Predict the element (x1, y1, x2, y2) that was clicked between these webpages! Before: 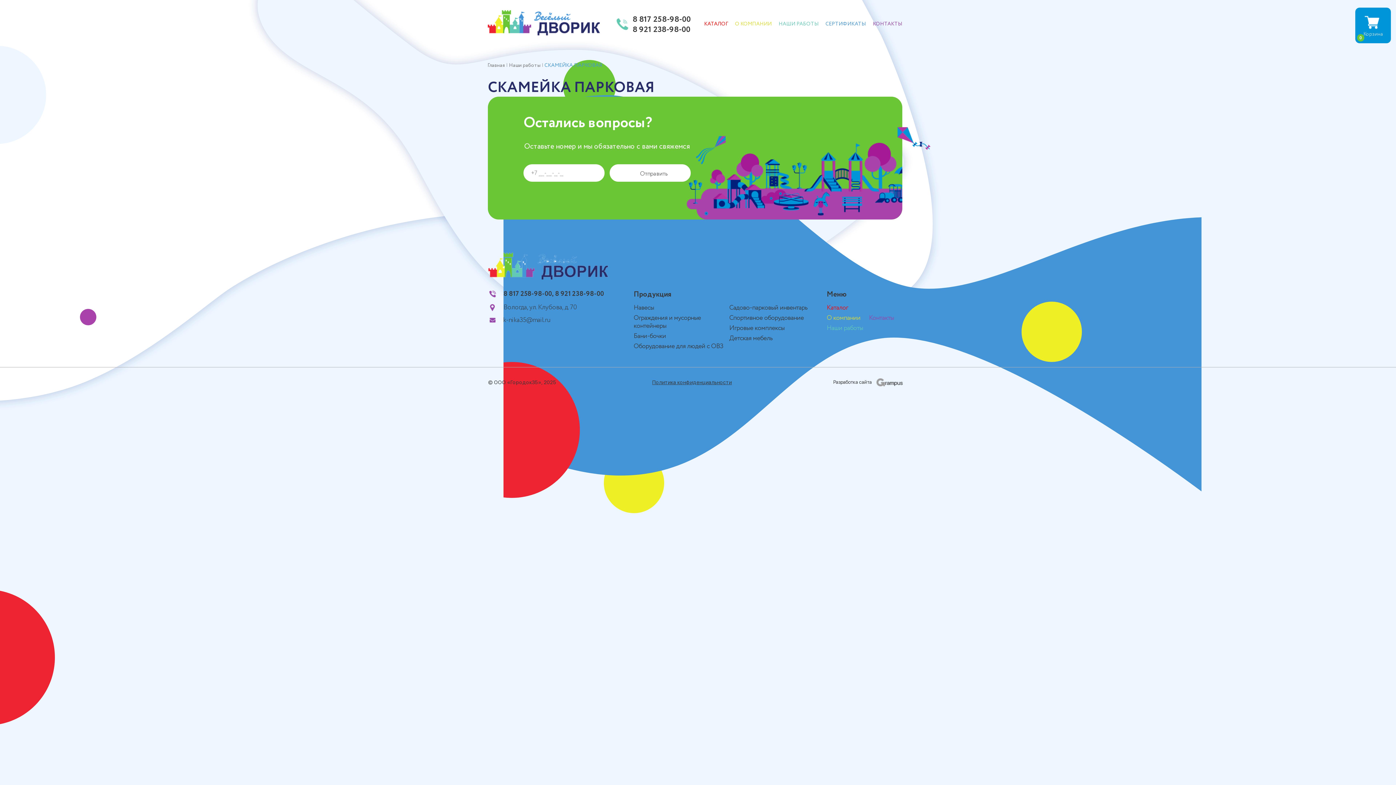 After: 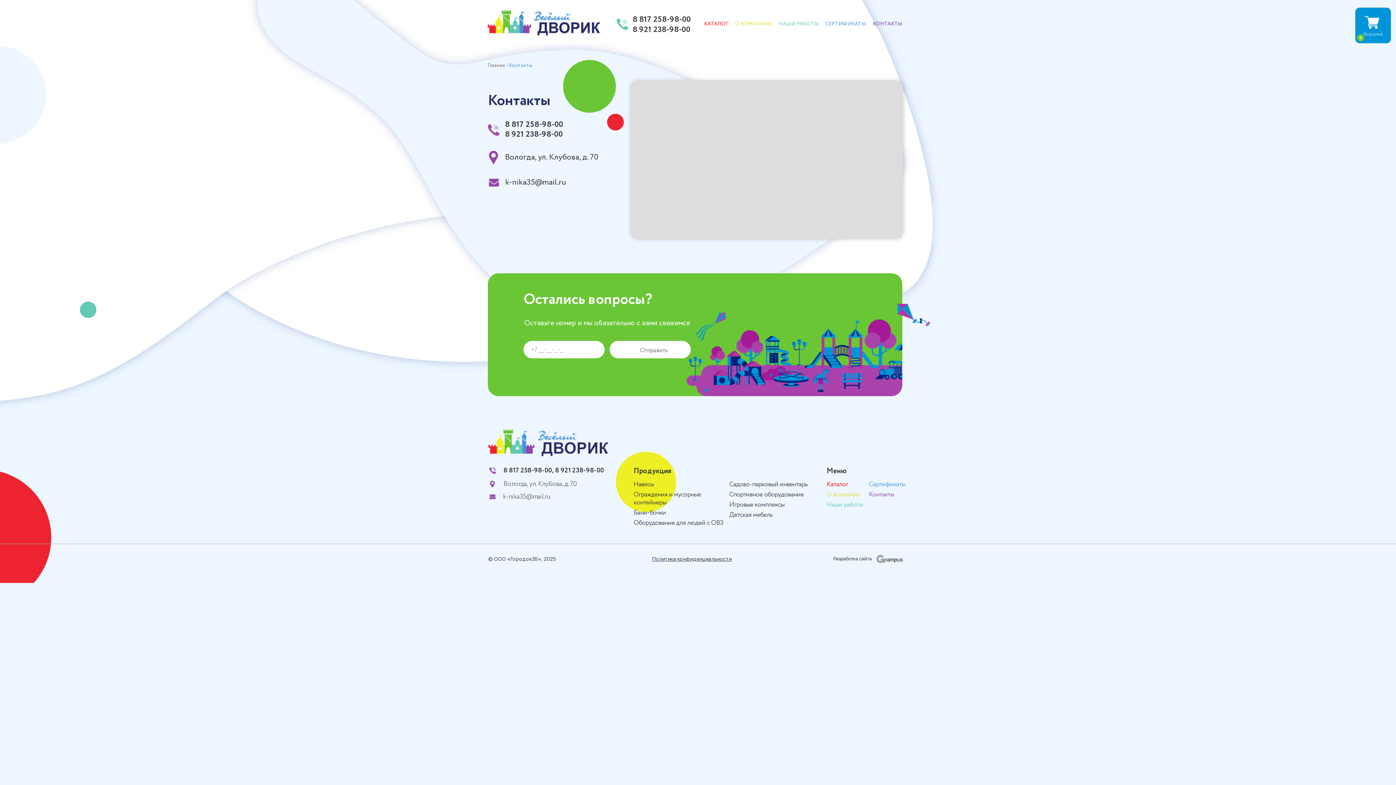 Action: label: КОНТАКТЫ bbox: (873, 20, 902, 27)